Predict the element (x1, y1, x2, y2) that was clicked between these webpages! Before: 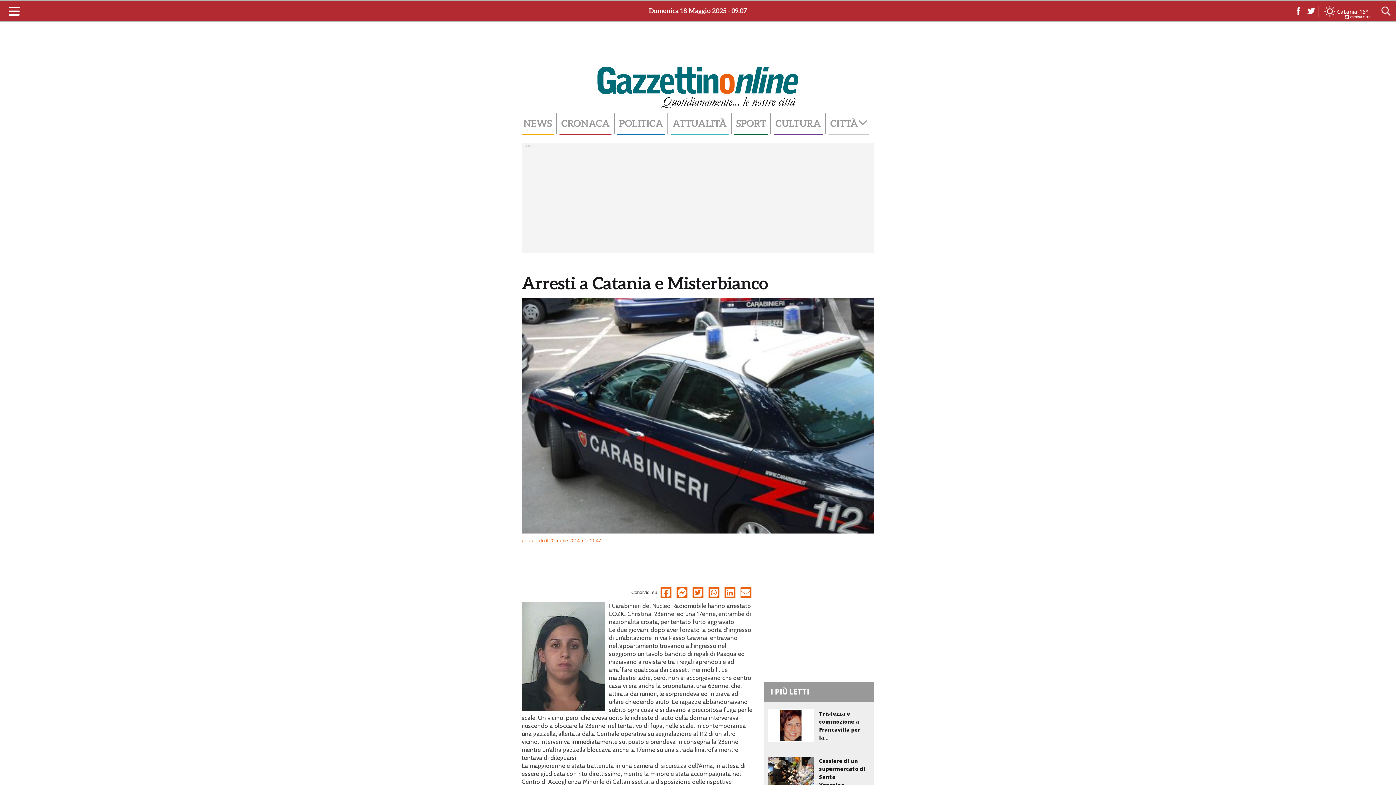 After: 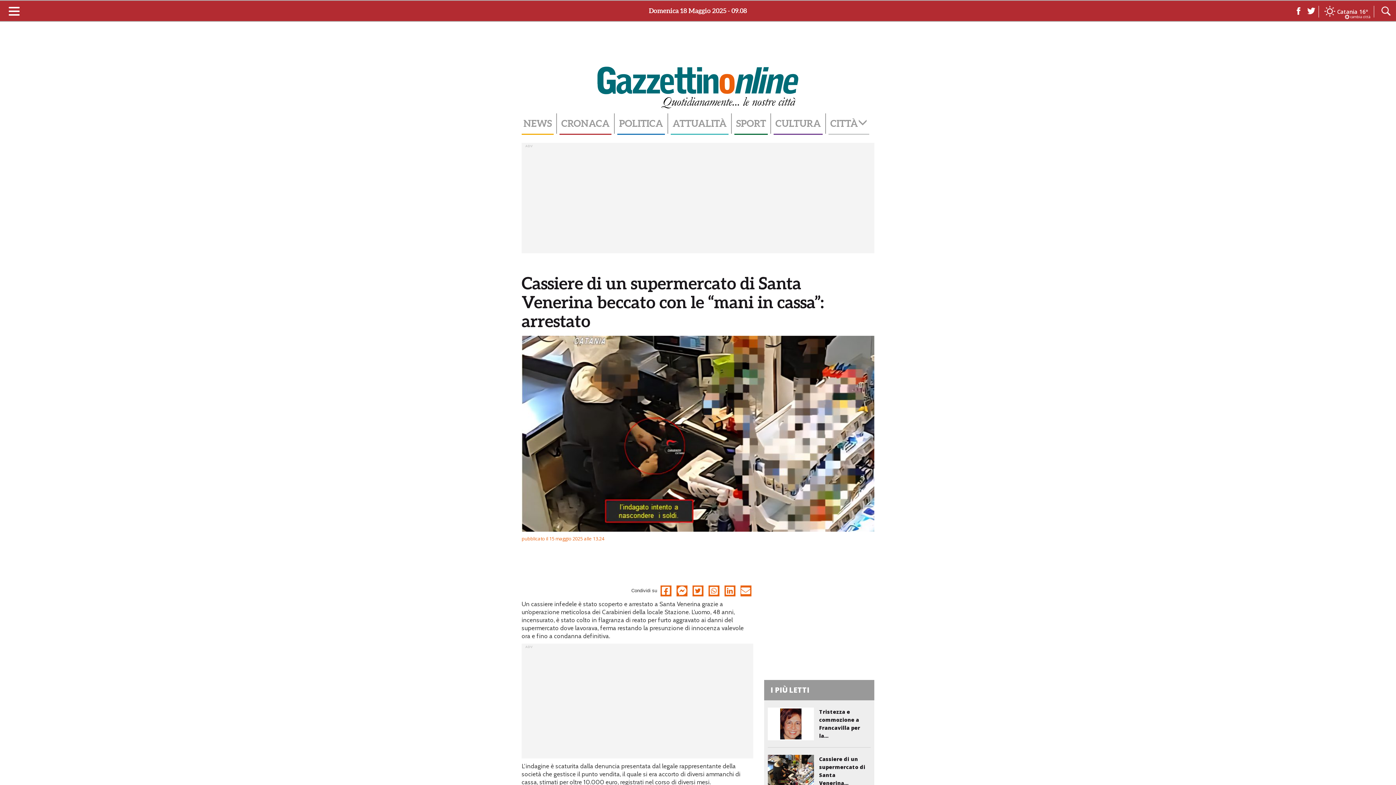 Action: bbox: (767, 770, 814, 776)